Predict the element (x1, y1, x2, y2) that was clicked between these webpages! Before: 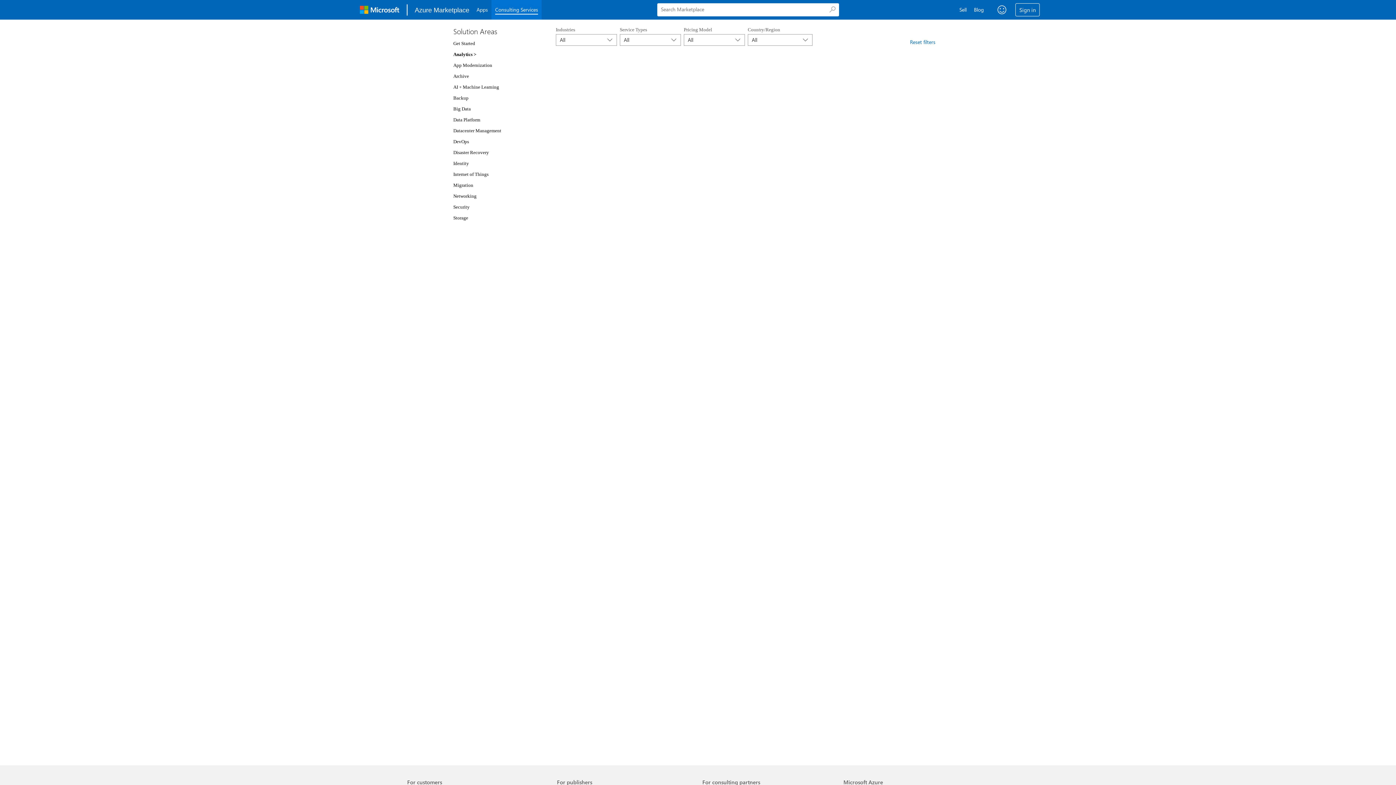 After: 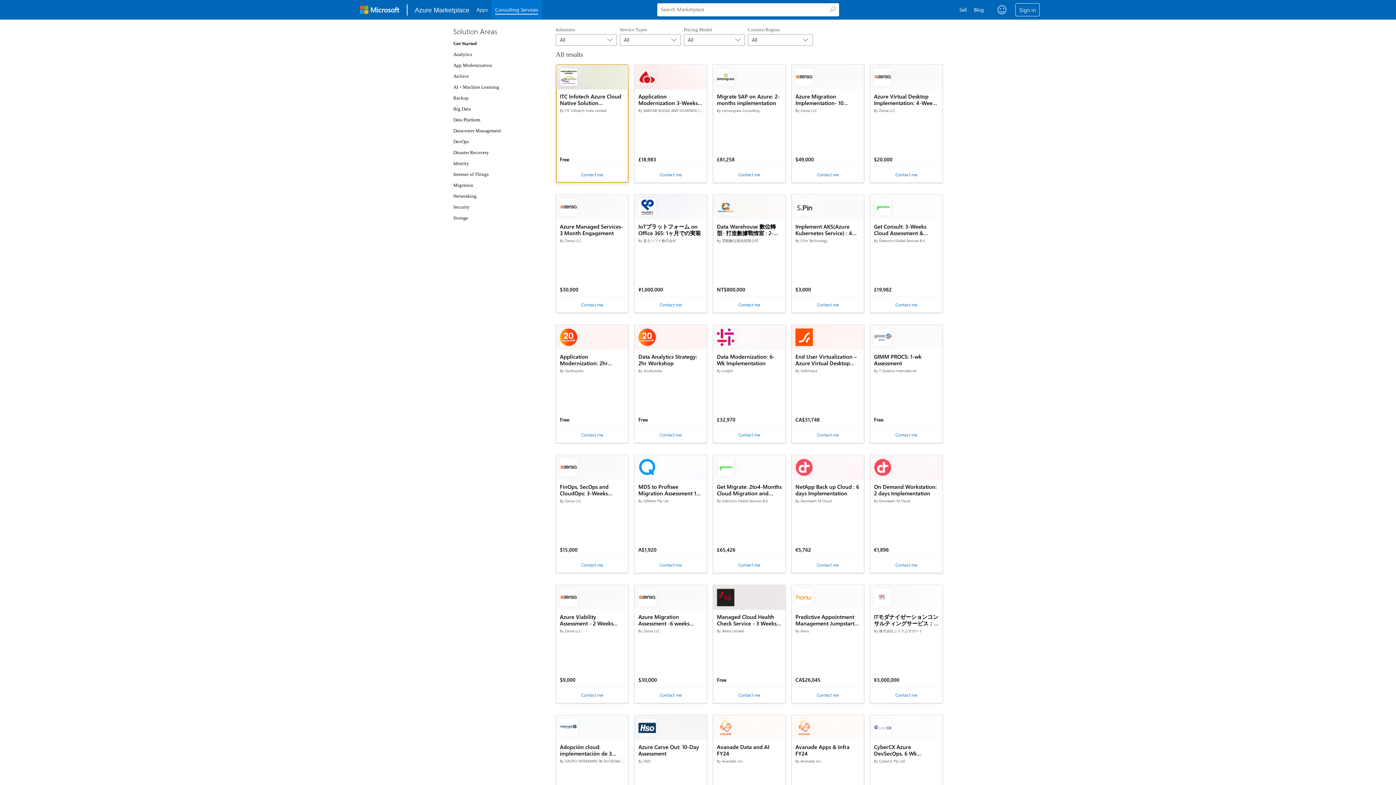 Action: bbox: (491, 0, 541, 19) label: Consulting services